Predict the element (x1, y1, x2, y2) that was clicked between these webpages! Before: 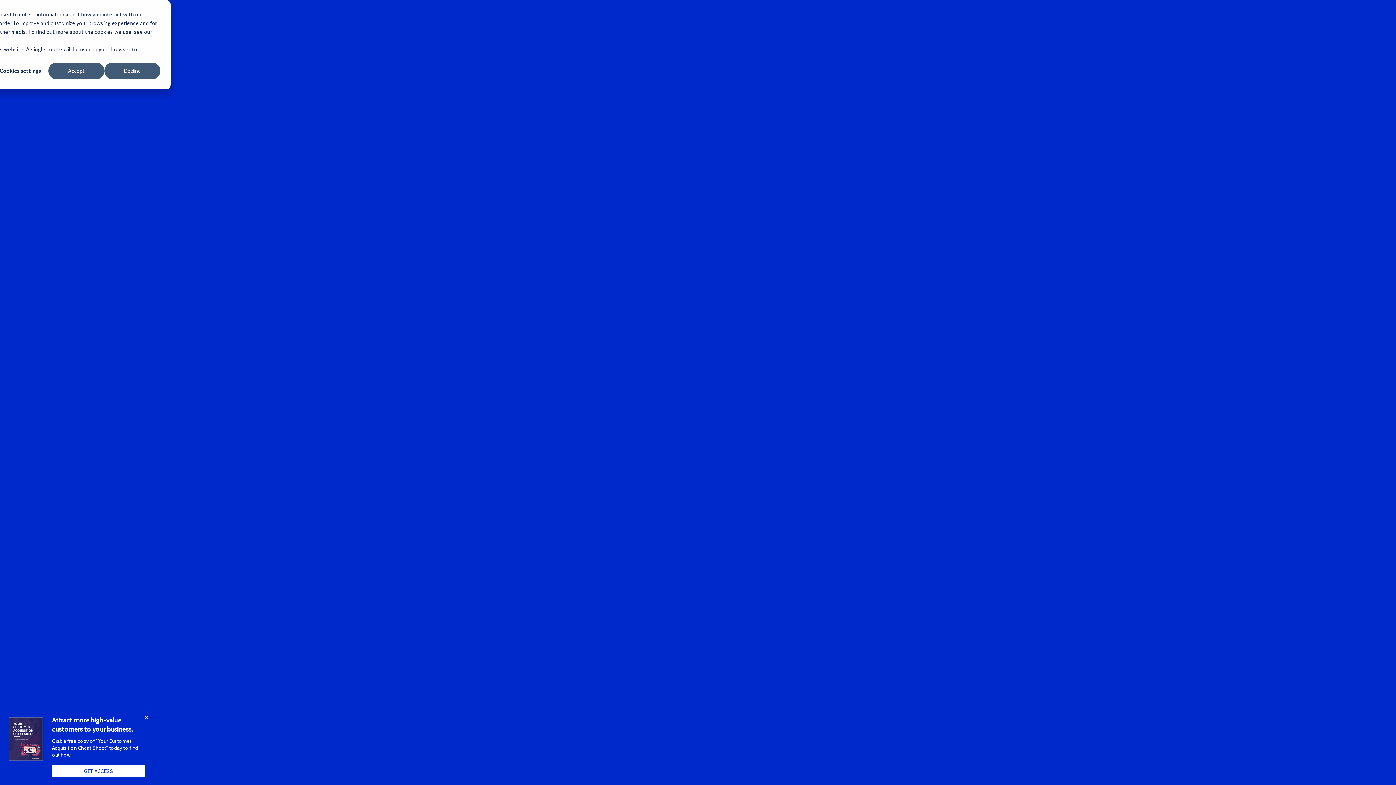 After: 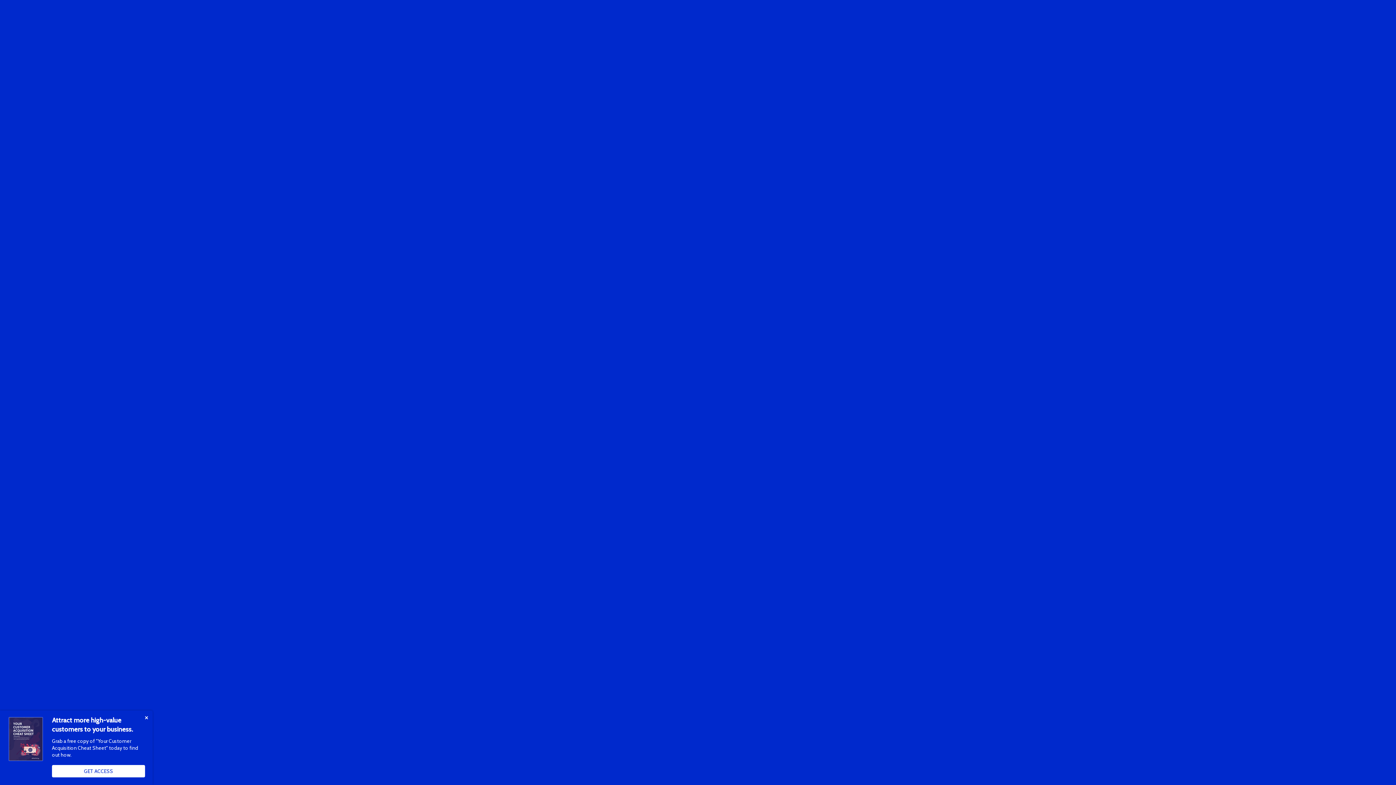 Action: bbox: (104, 62, 160, 79) label: Decline